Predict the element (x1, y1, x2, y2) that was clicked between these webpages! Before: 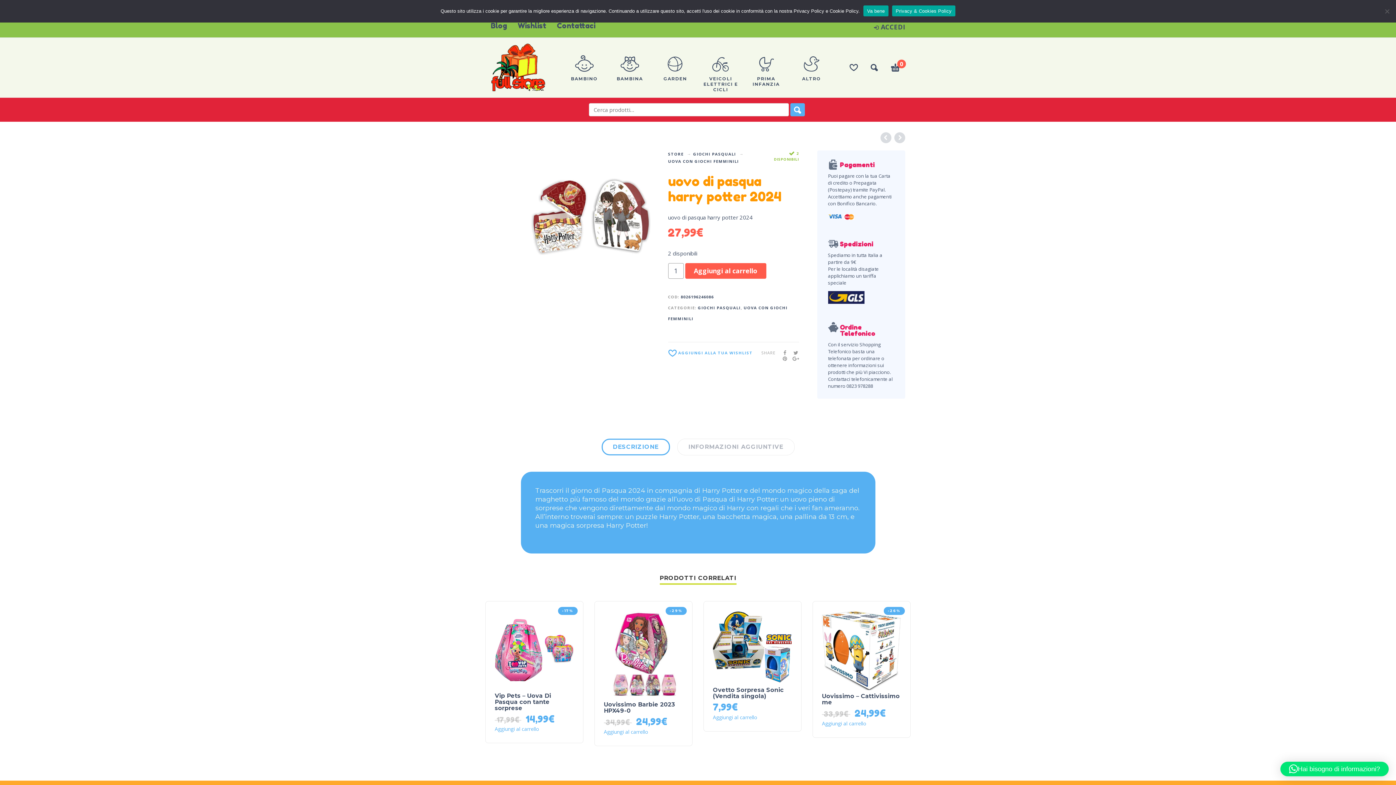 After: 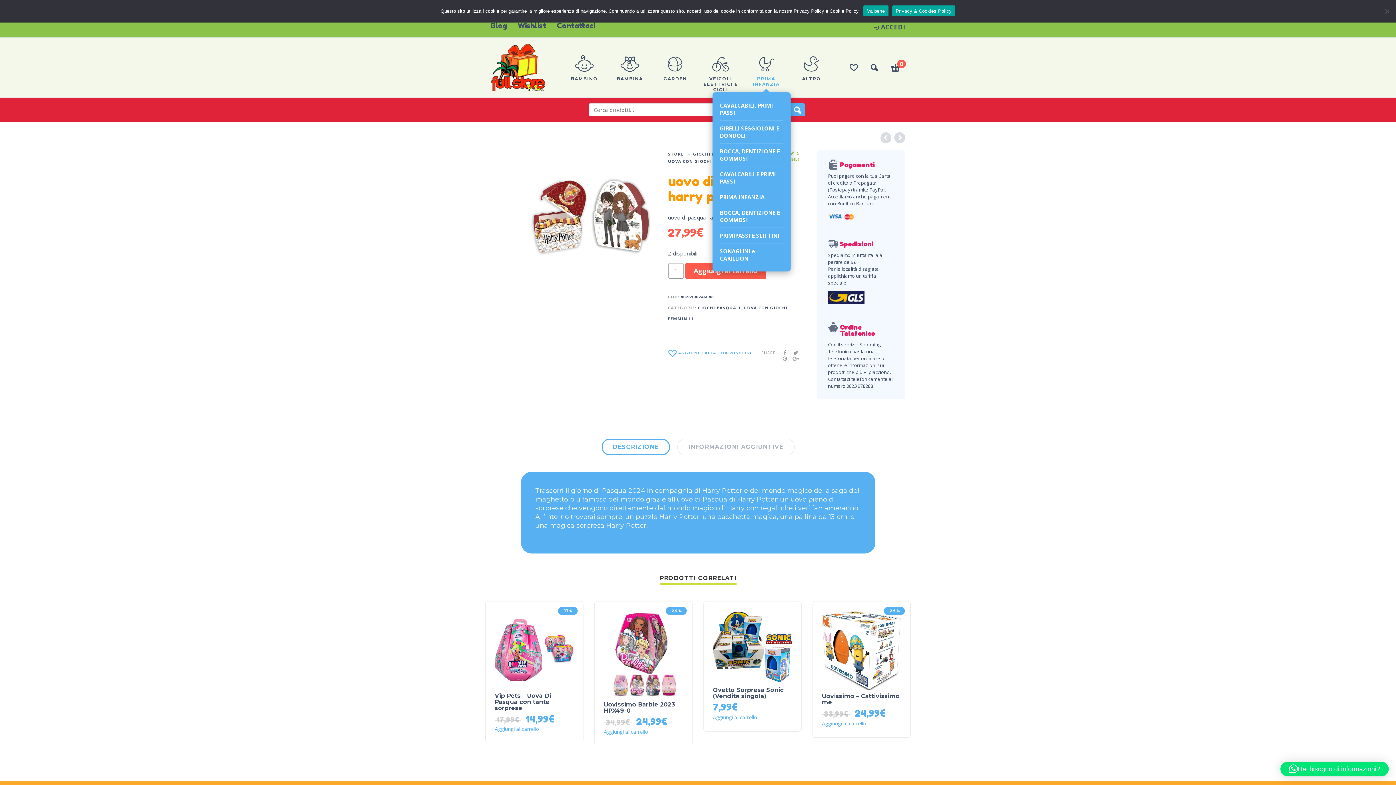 Action: bbox: (747, 68, 785, 92) label: PRIMA INFANZIA